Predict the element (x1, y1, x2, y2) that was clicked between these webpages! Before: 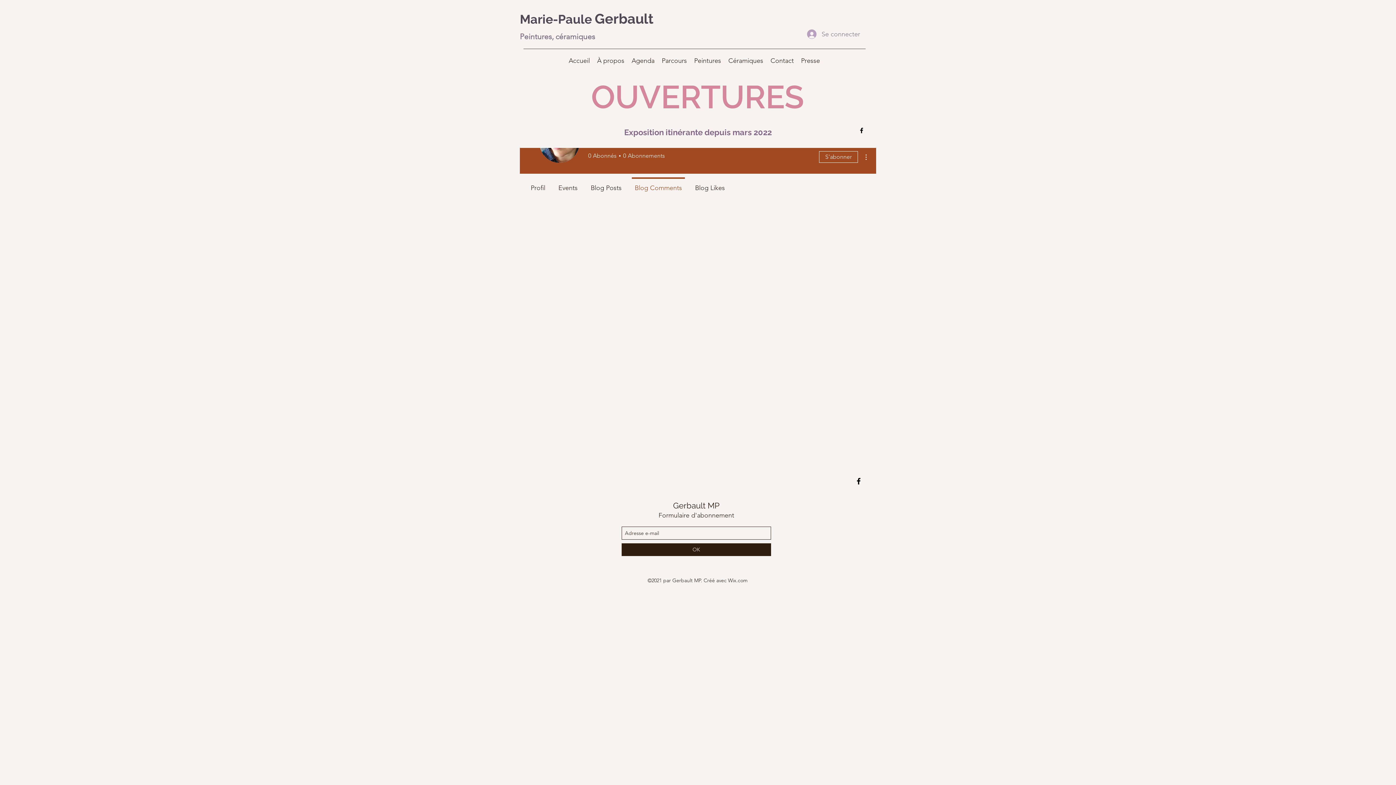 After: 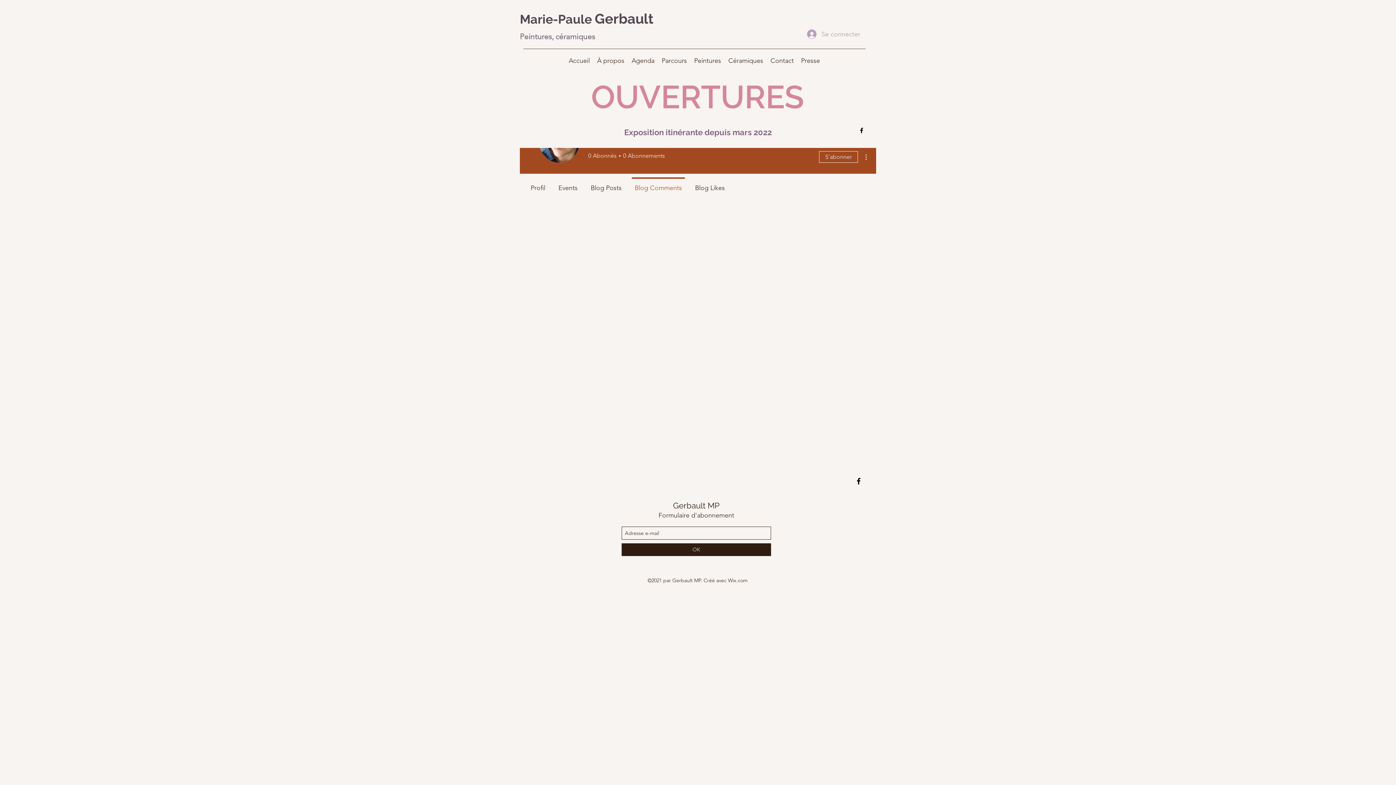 Action: label: Se connecter bbox: (802, 26, 865, 42)